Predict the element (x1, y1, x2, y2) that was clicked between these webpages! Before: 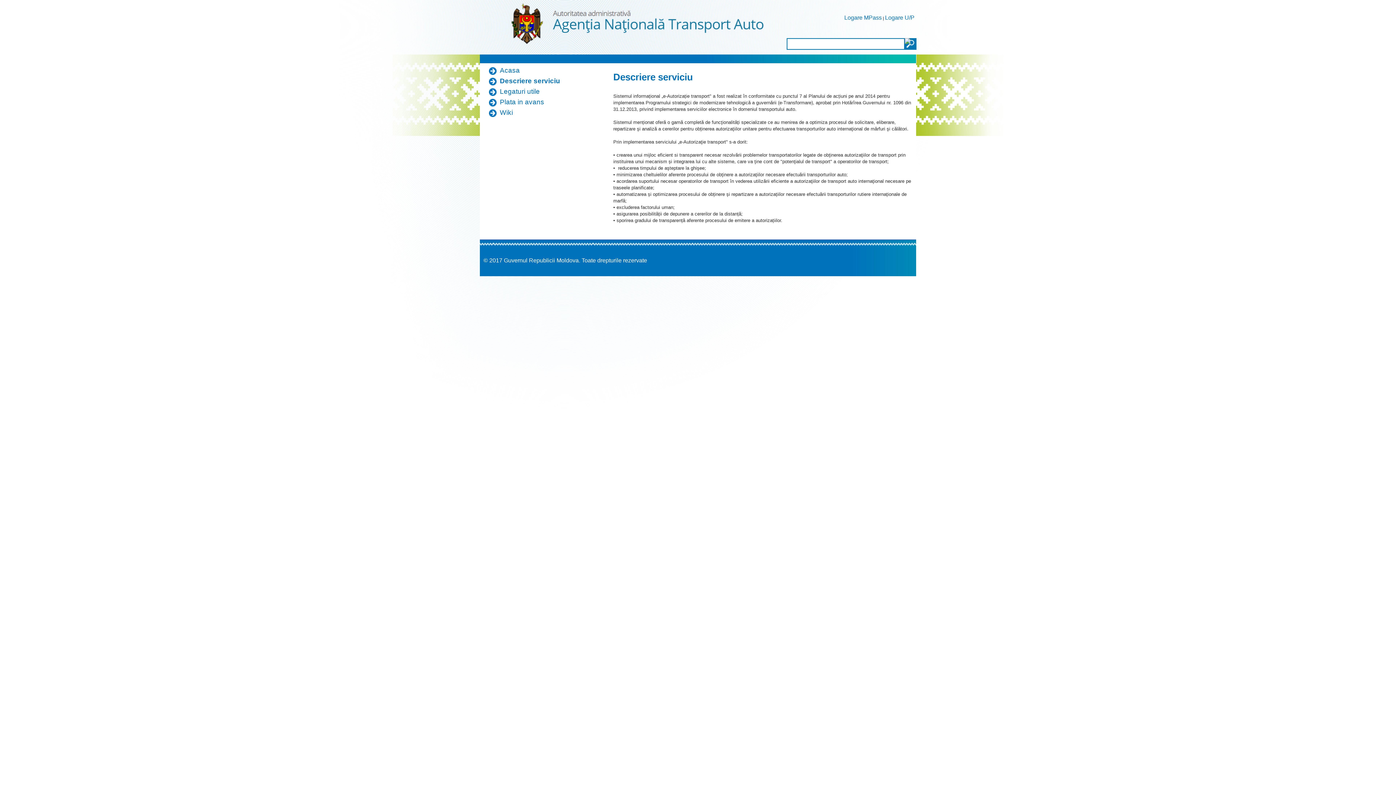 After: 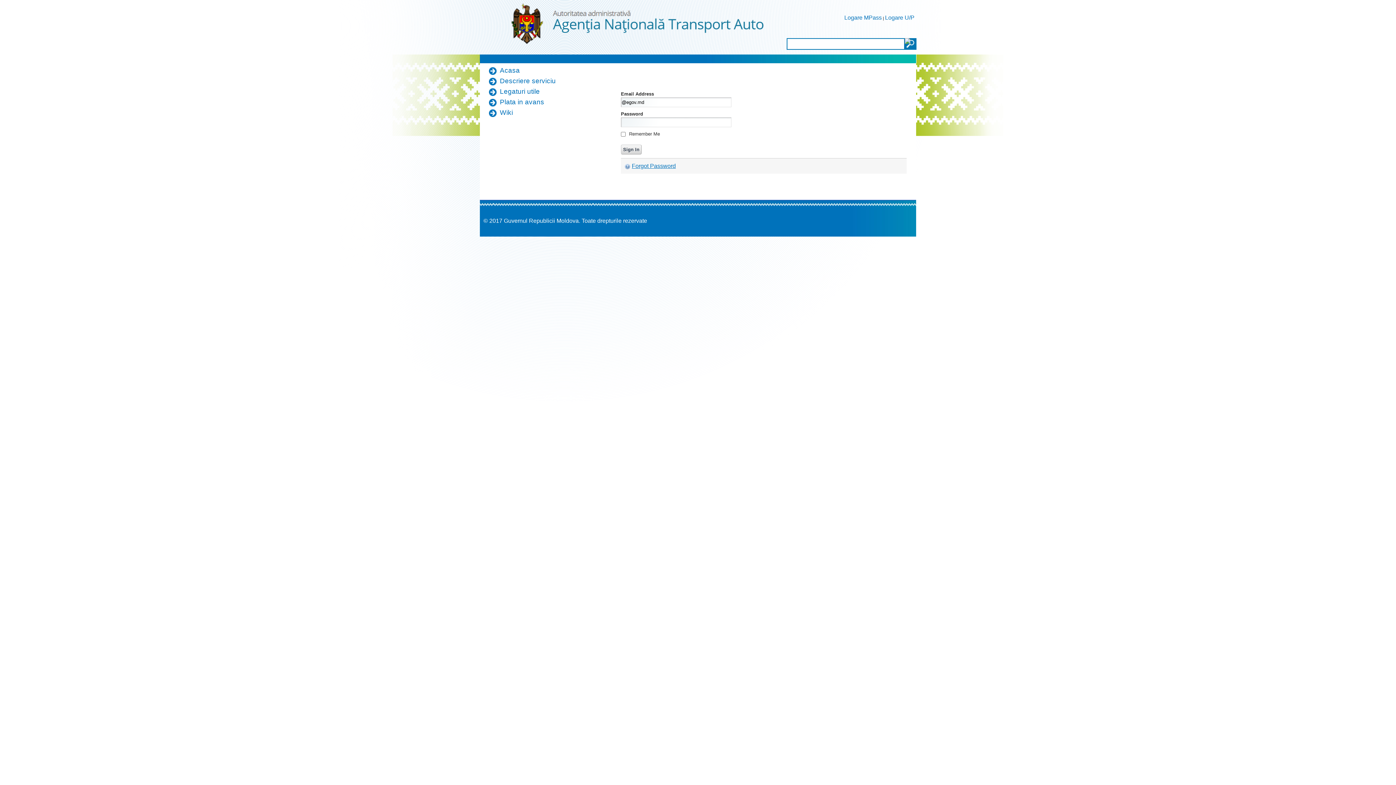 Action: label: Logare U/P bbox: (885, 14, 914, 20)